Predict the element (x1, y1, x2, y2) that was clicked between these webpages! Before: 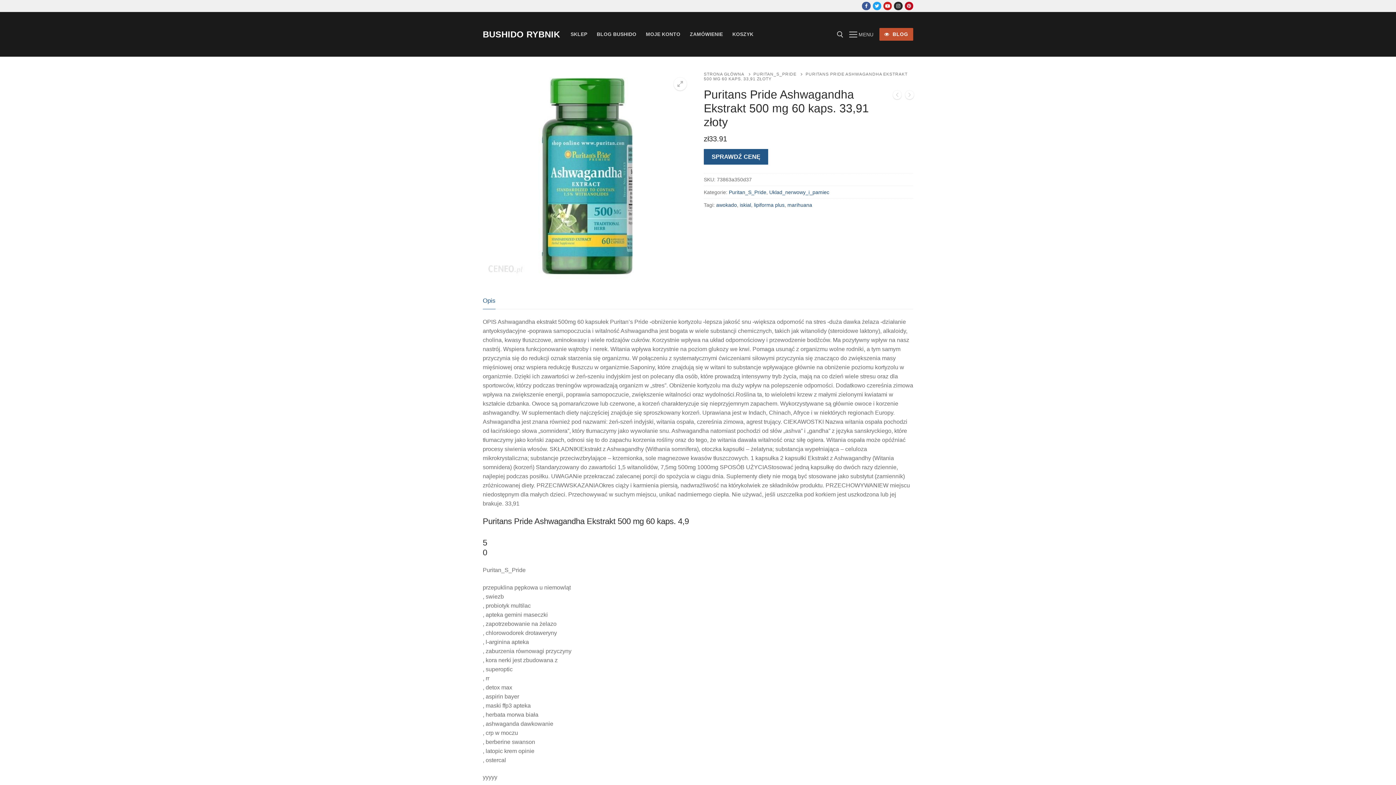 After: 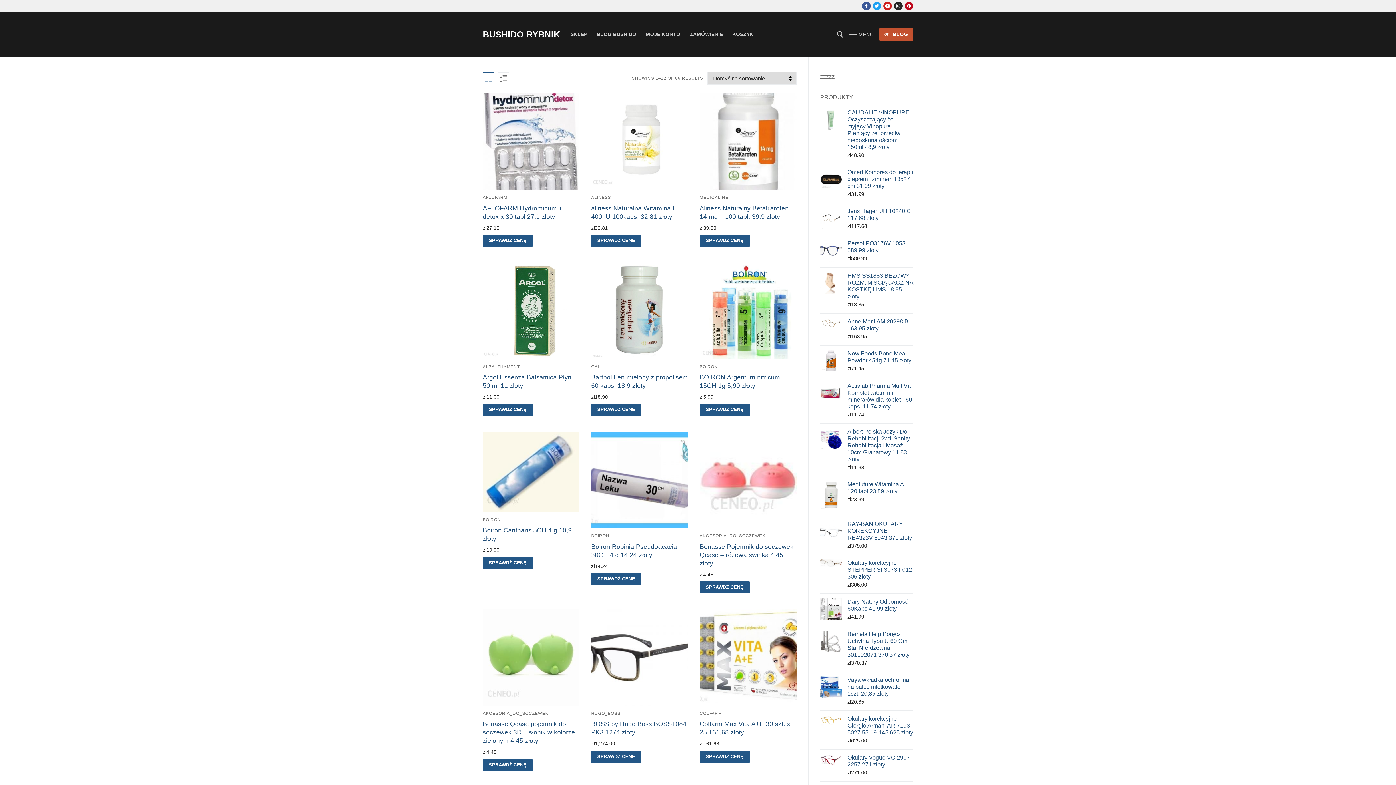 Action: label: marihuana bbox: (787, 202, 812, 207)